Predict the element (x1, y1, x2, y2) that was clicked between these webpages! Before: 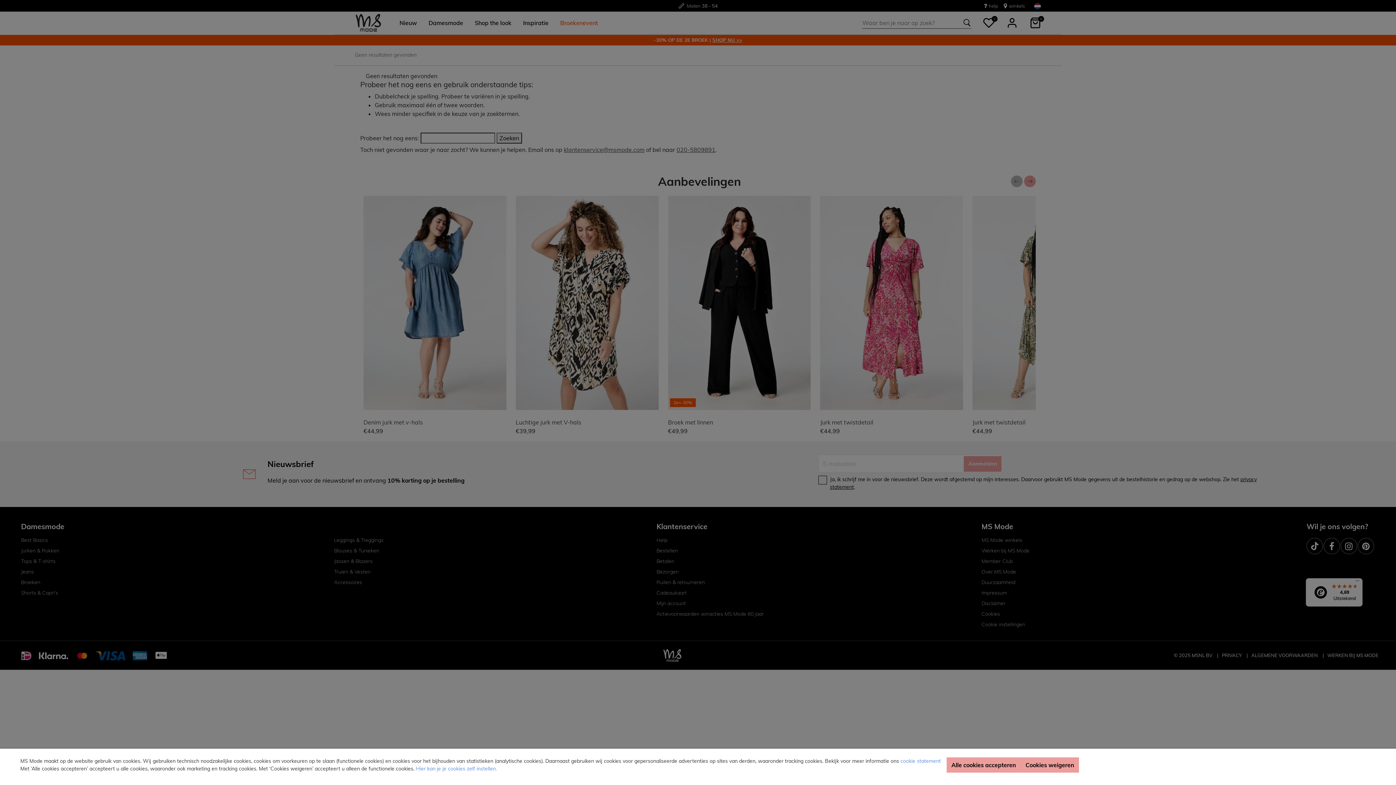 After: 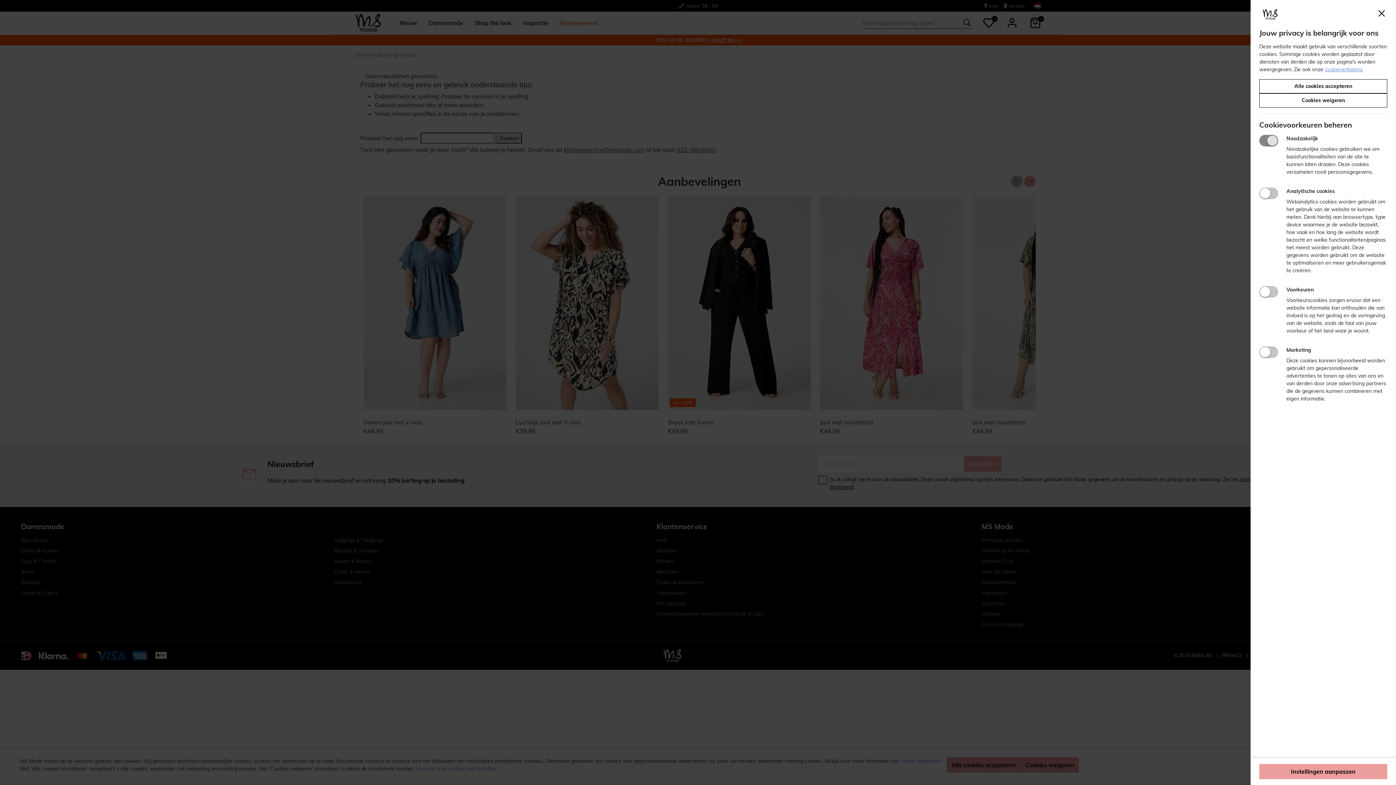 Action: label: Hier kan je je cookies zelf instellen. bbox: (416, 765, 497, 772)